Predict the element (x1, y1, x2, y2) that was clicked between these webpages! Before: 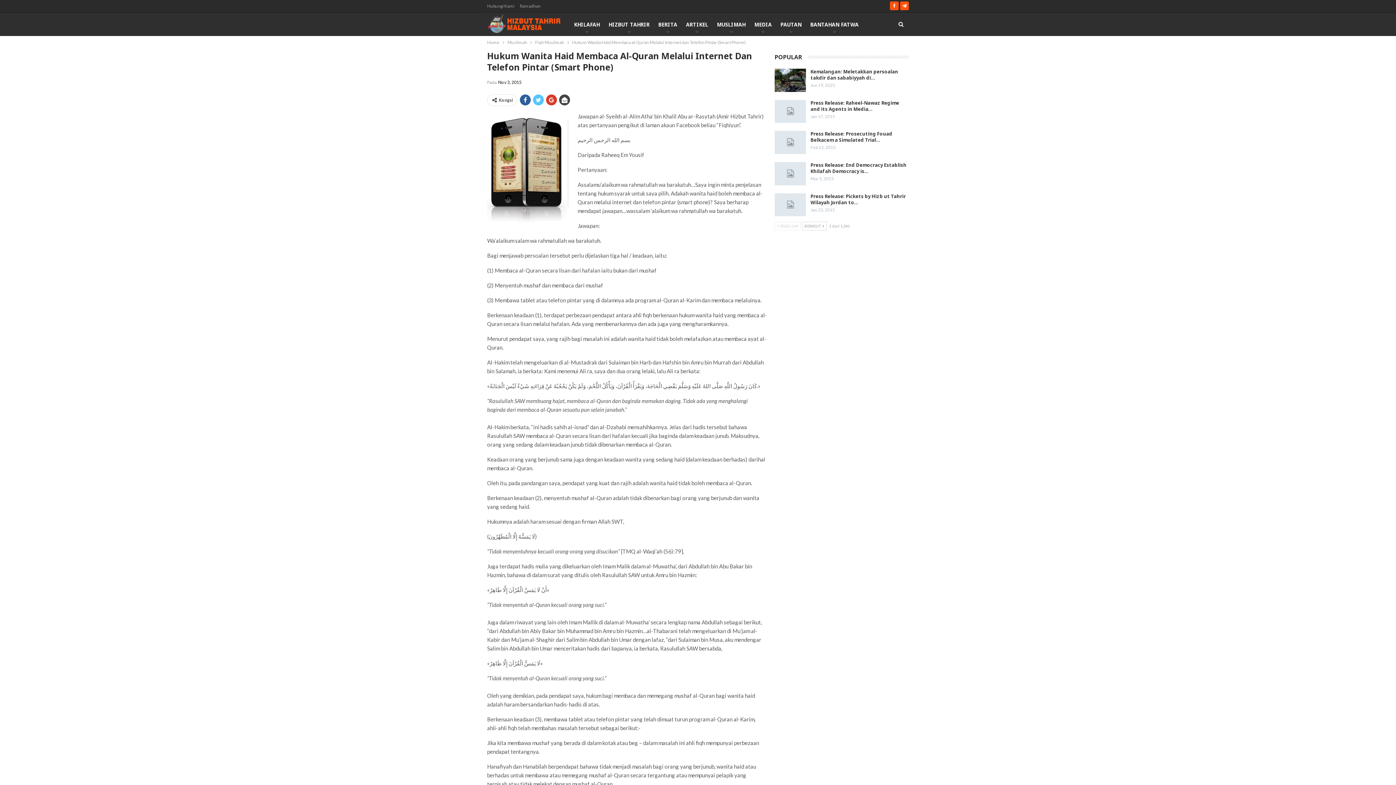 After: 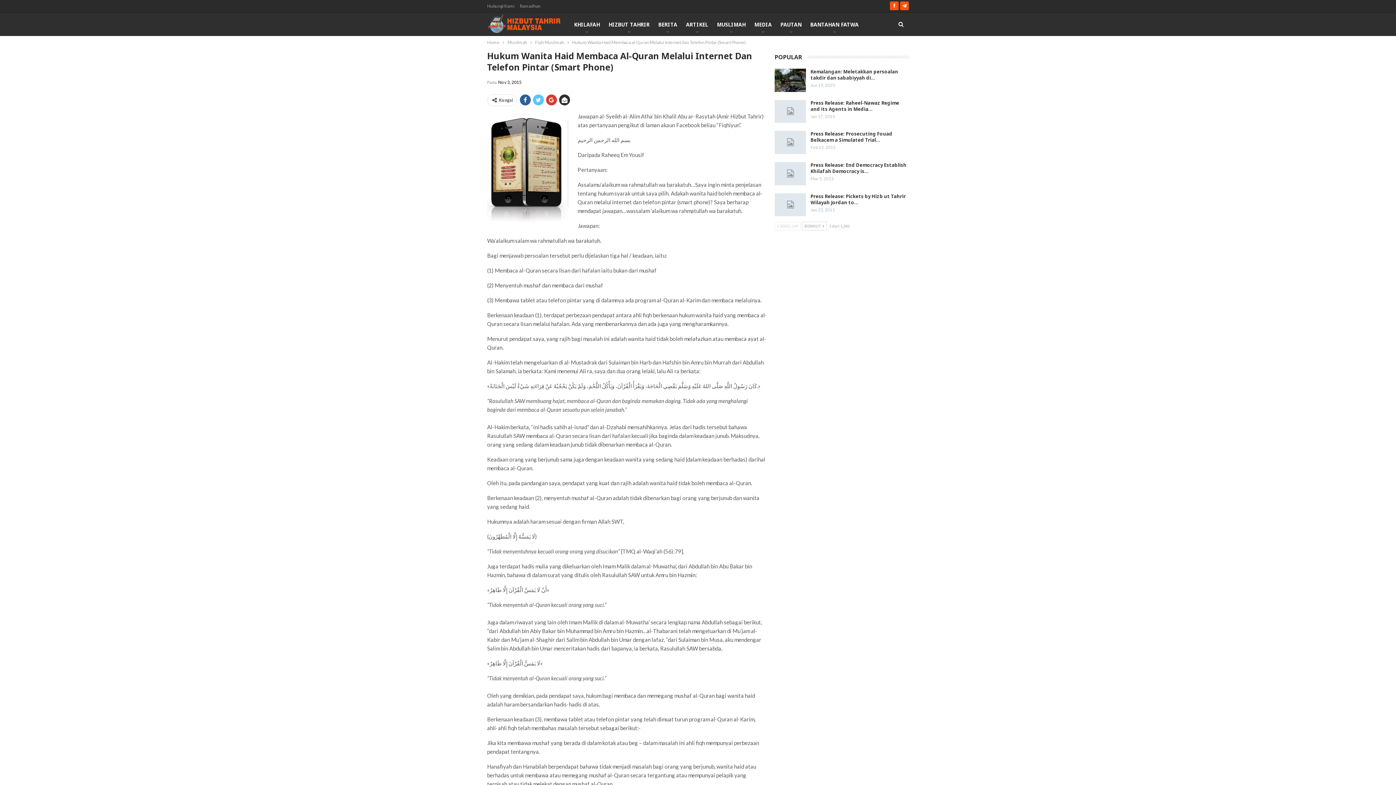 Action: bbox: (559, 94, 570, 105)